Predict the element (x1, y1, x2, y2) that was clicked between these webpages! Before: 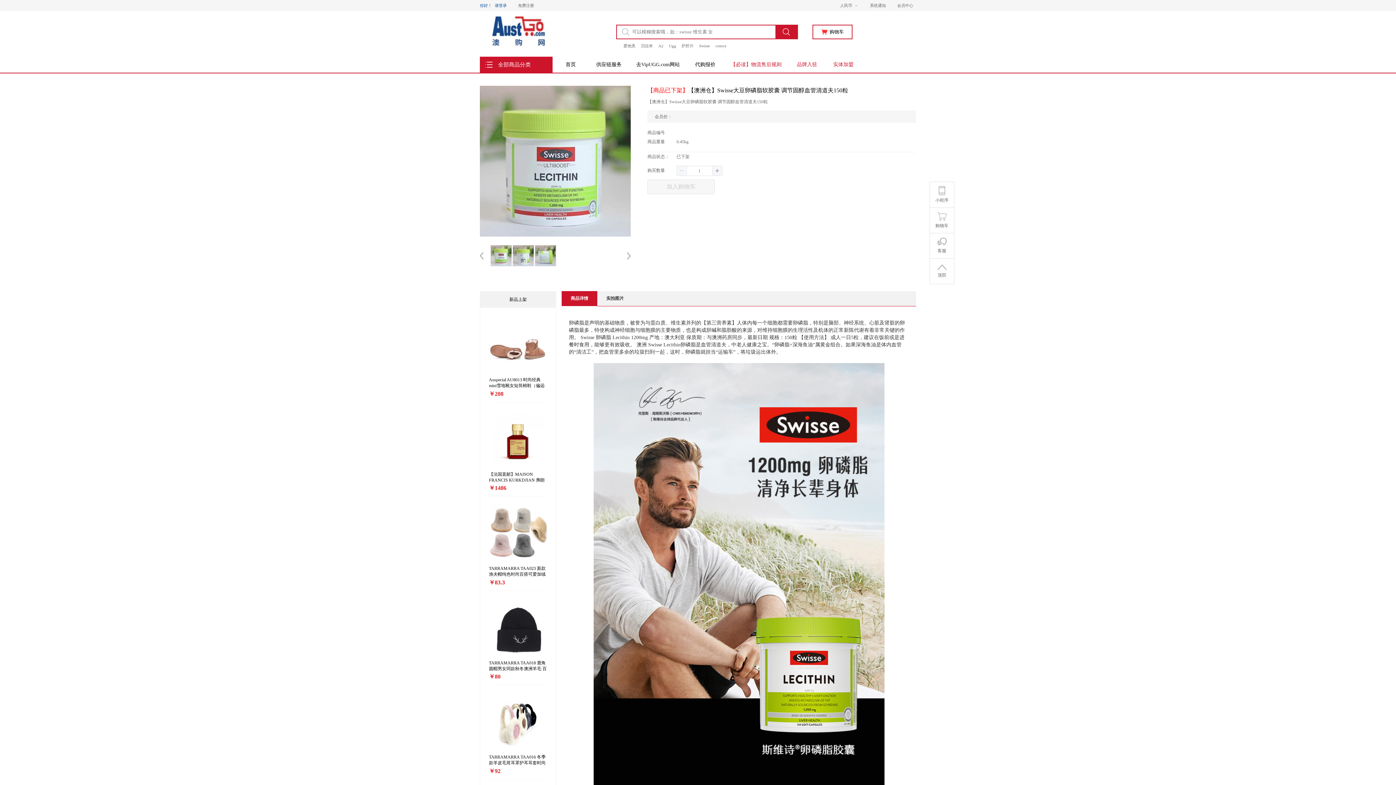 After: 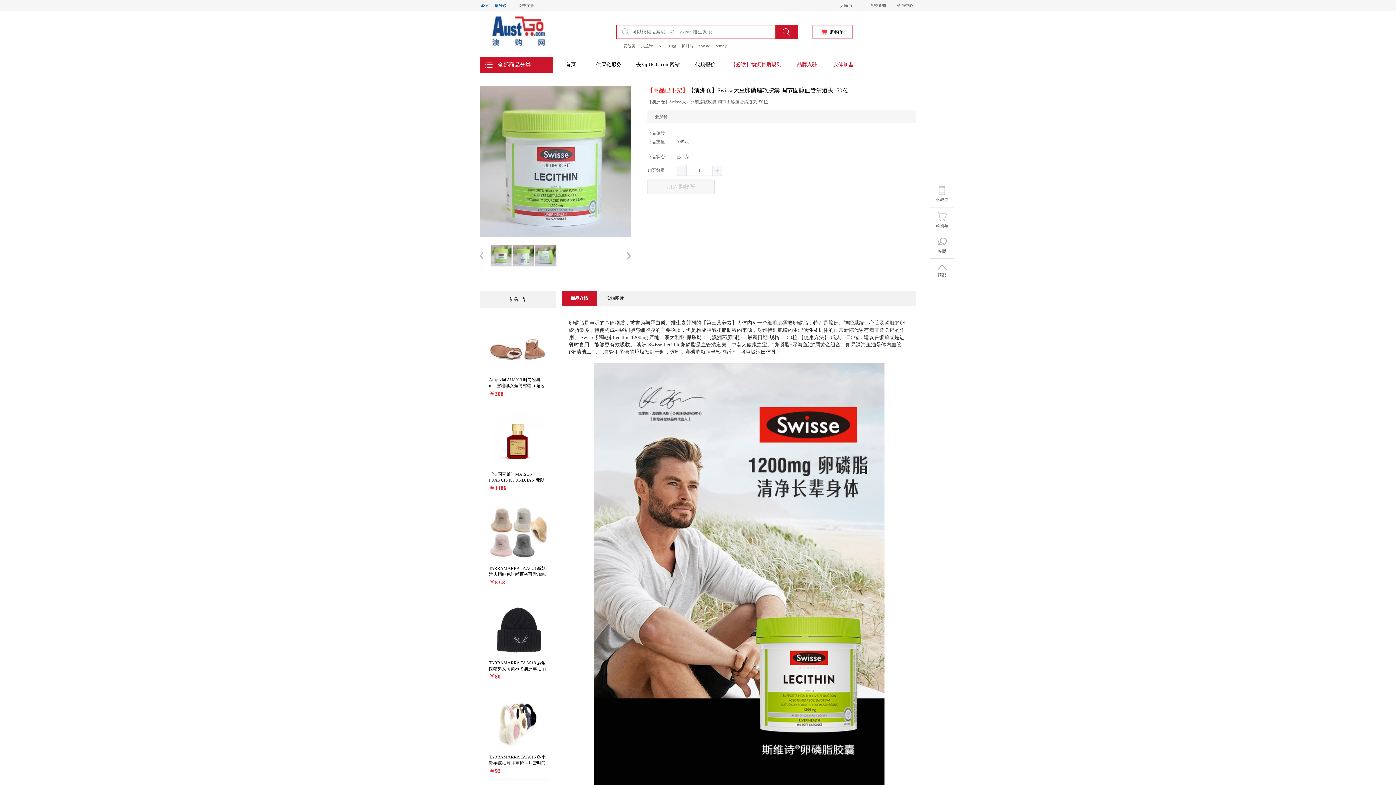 Action: bbox: (552, 59, 589, 70) label: 首页